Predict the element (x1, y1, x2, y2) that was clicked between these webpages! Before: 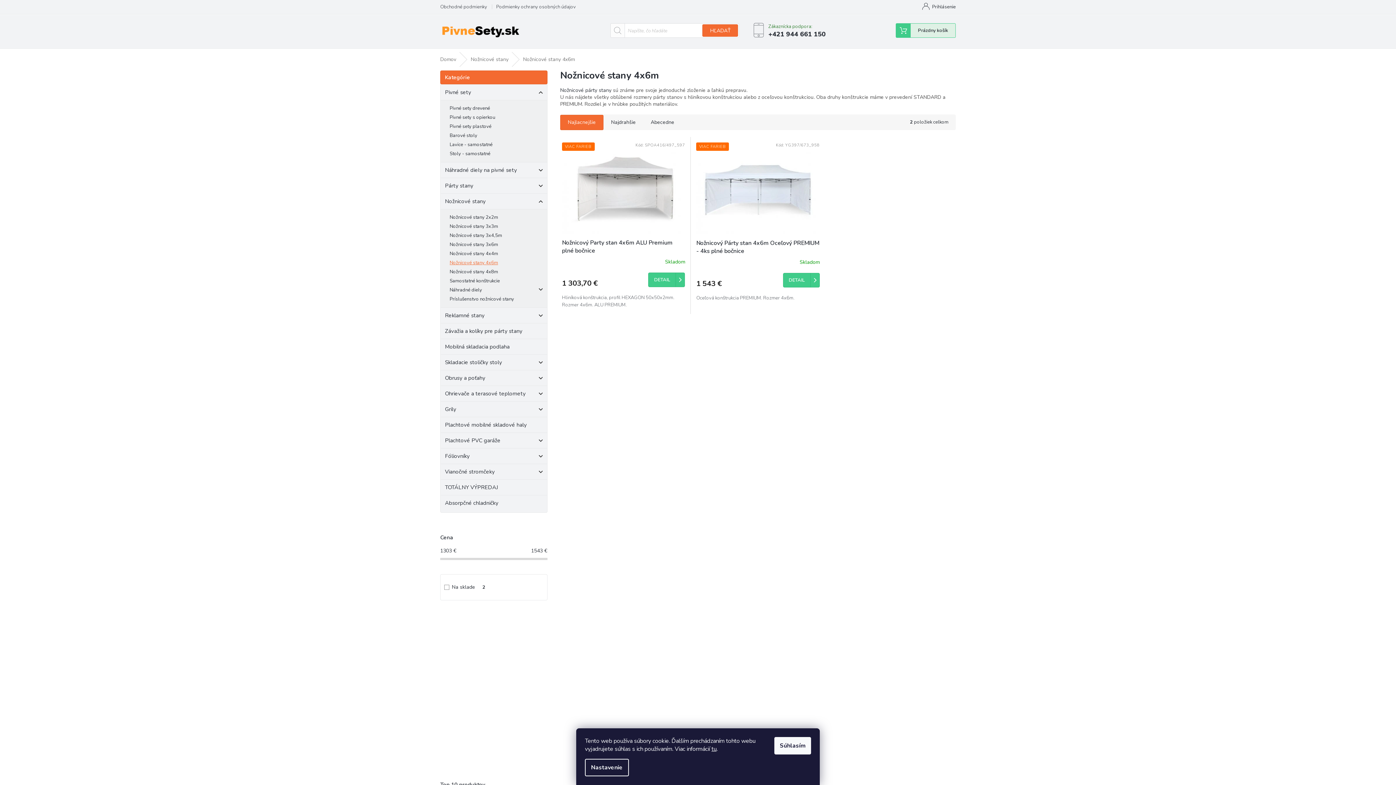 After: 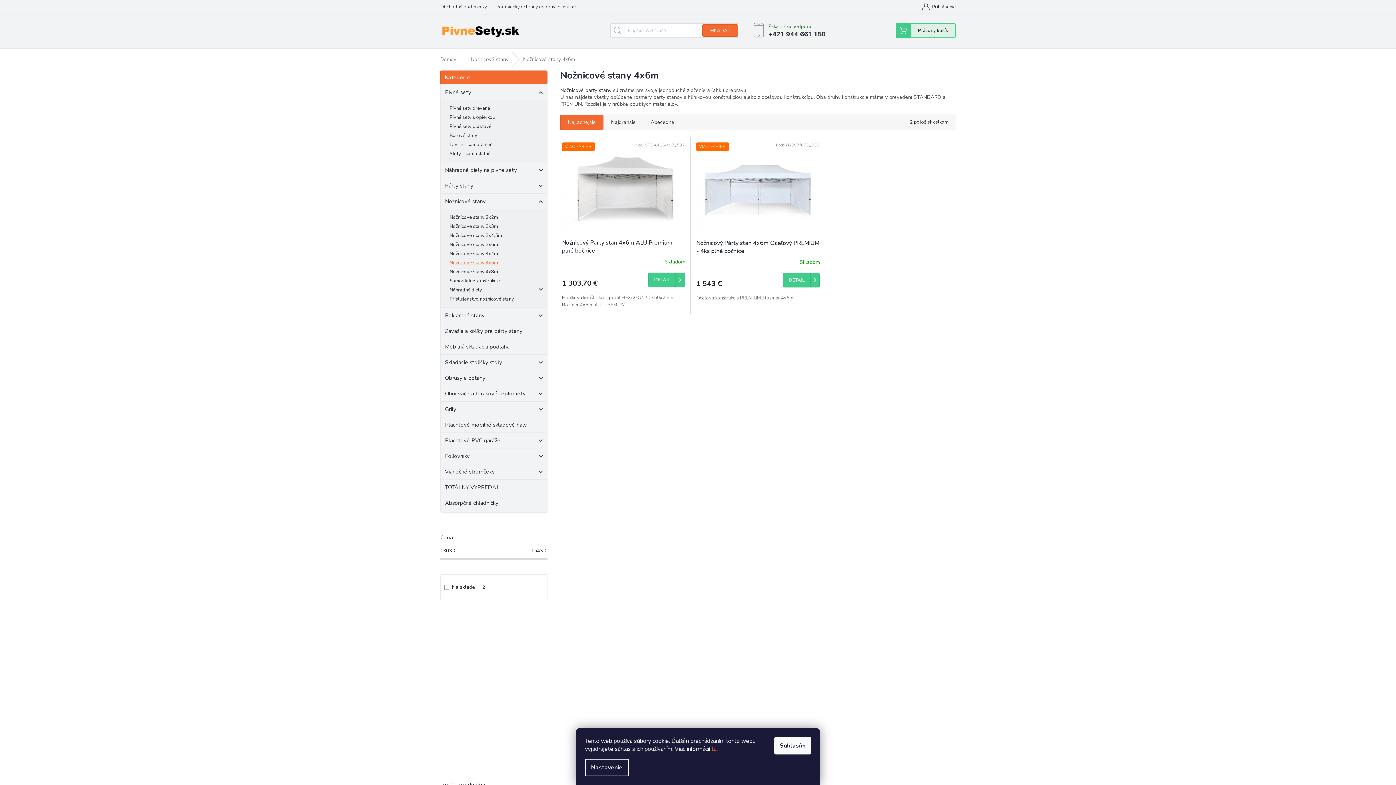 Action: label: tu bbox: (711, 745, 716, 753)